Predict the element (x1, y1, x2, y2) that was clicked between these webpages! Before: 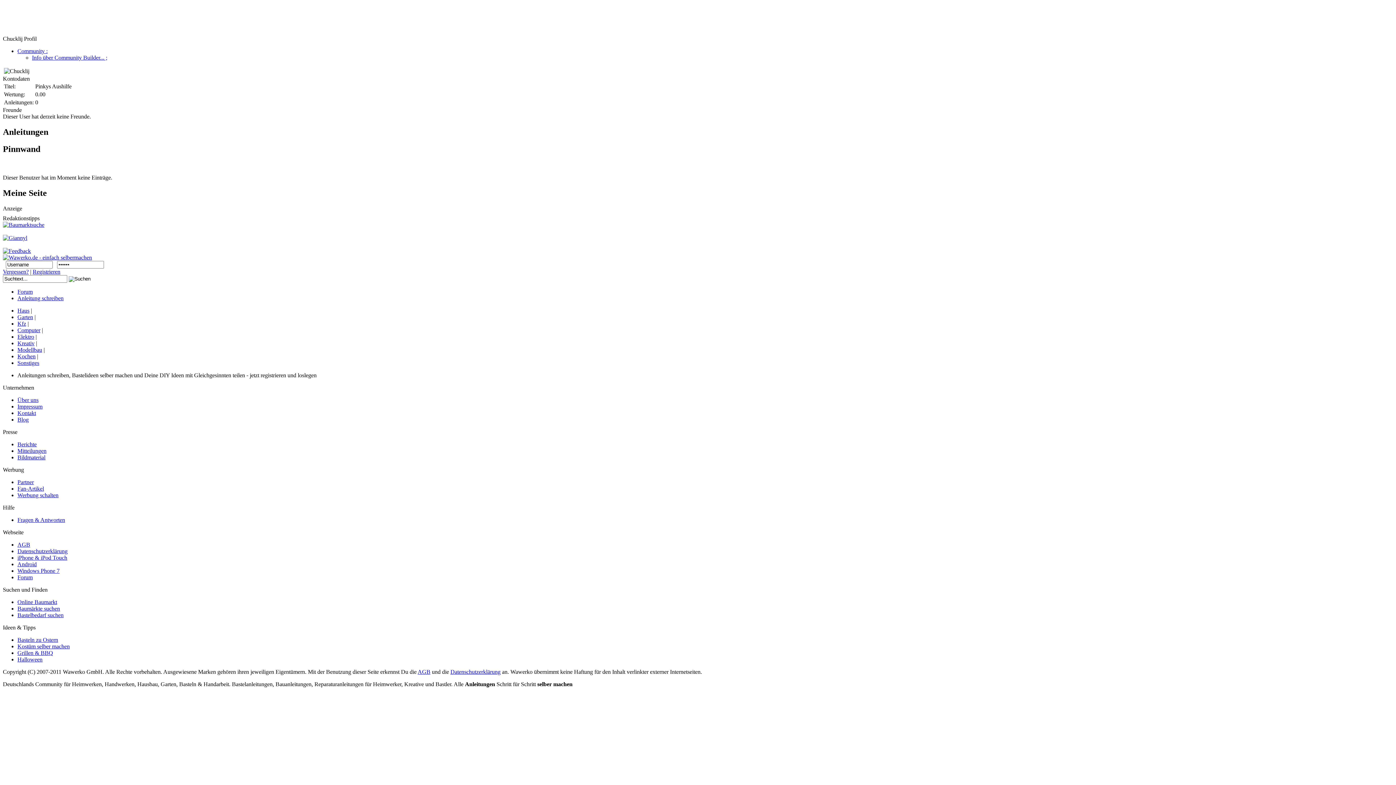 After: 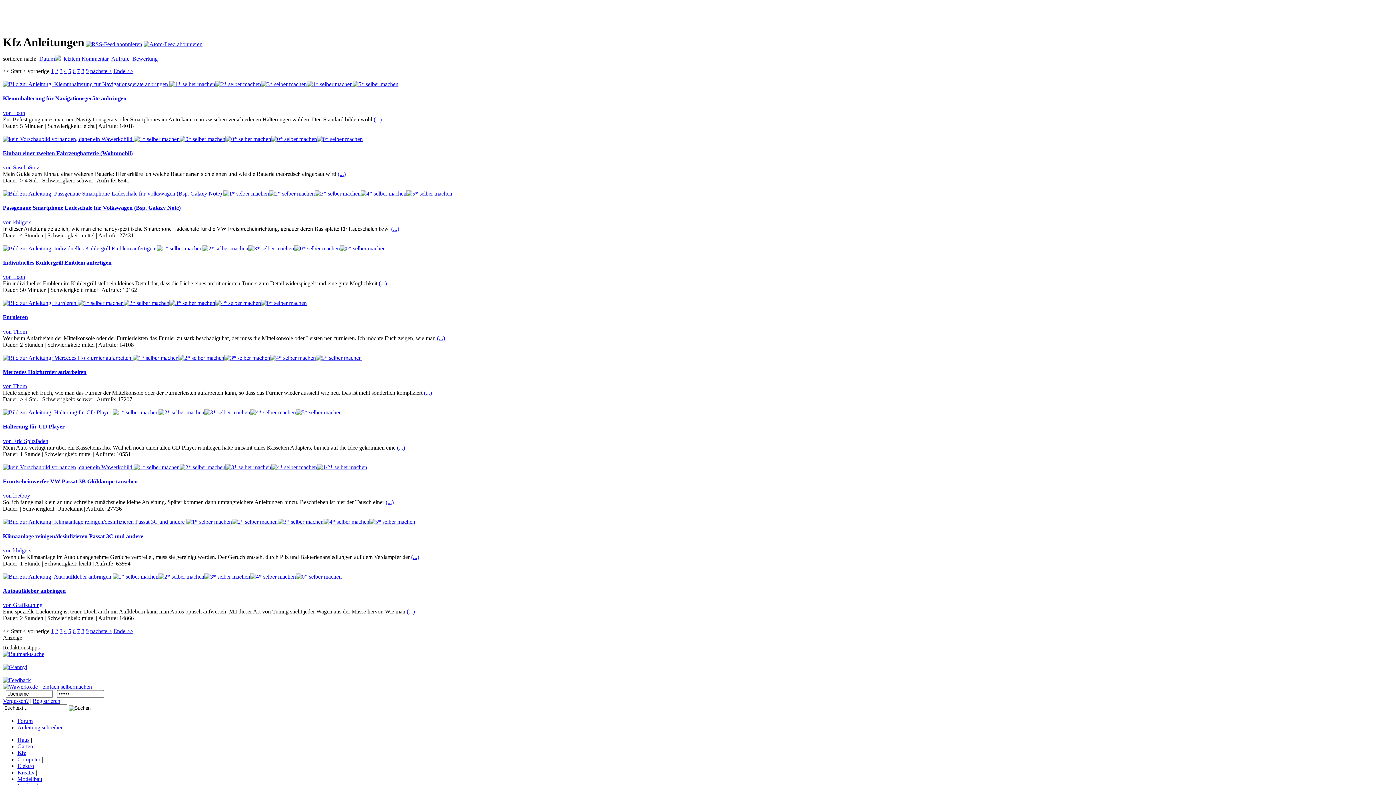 Action: label: Kfz bbox: (17, 320, 26, 326)